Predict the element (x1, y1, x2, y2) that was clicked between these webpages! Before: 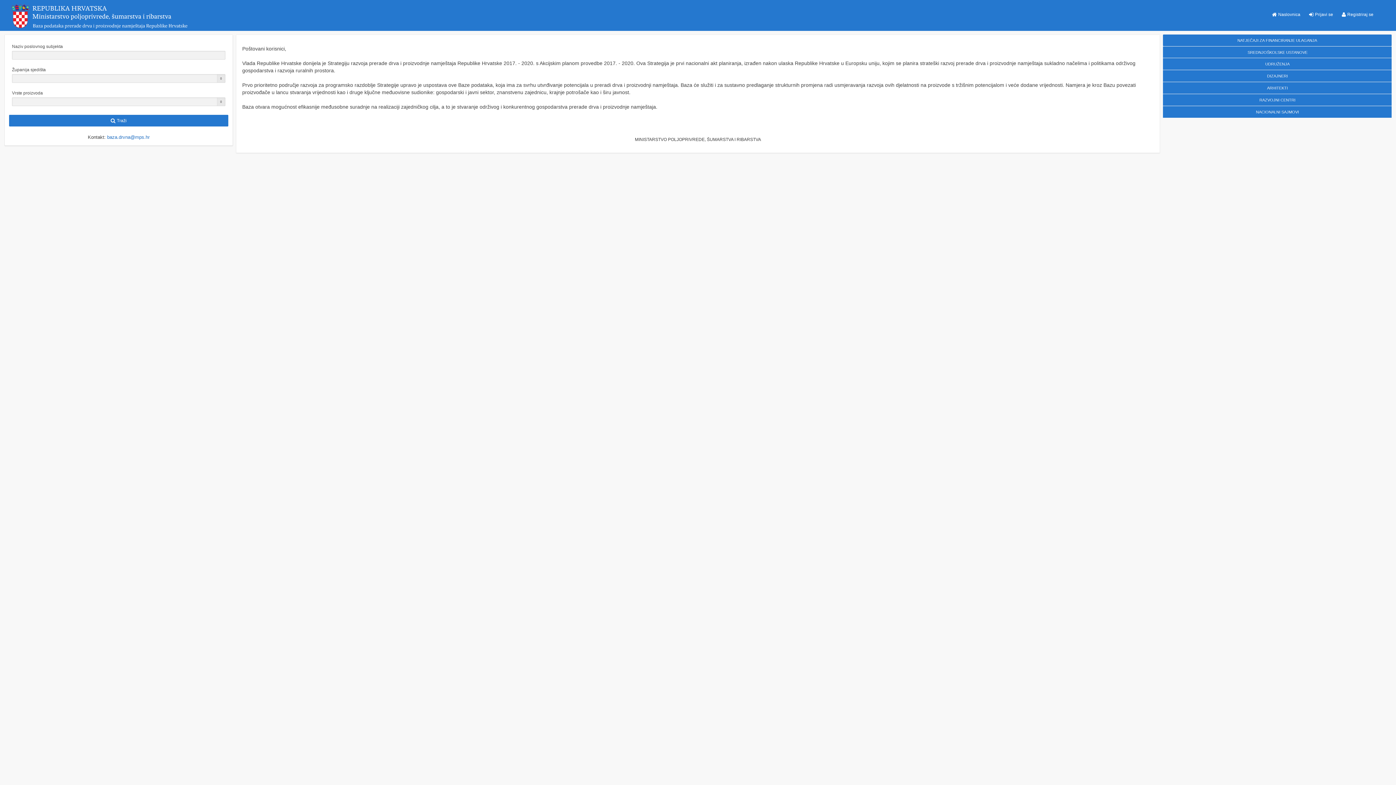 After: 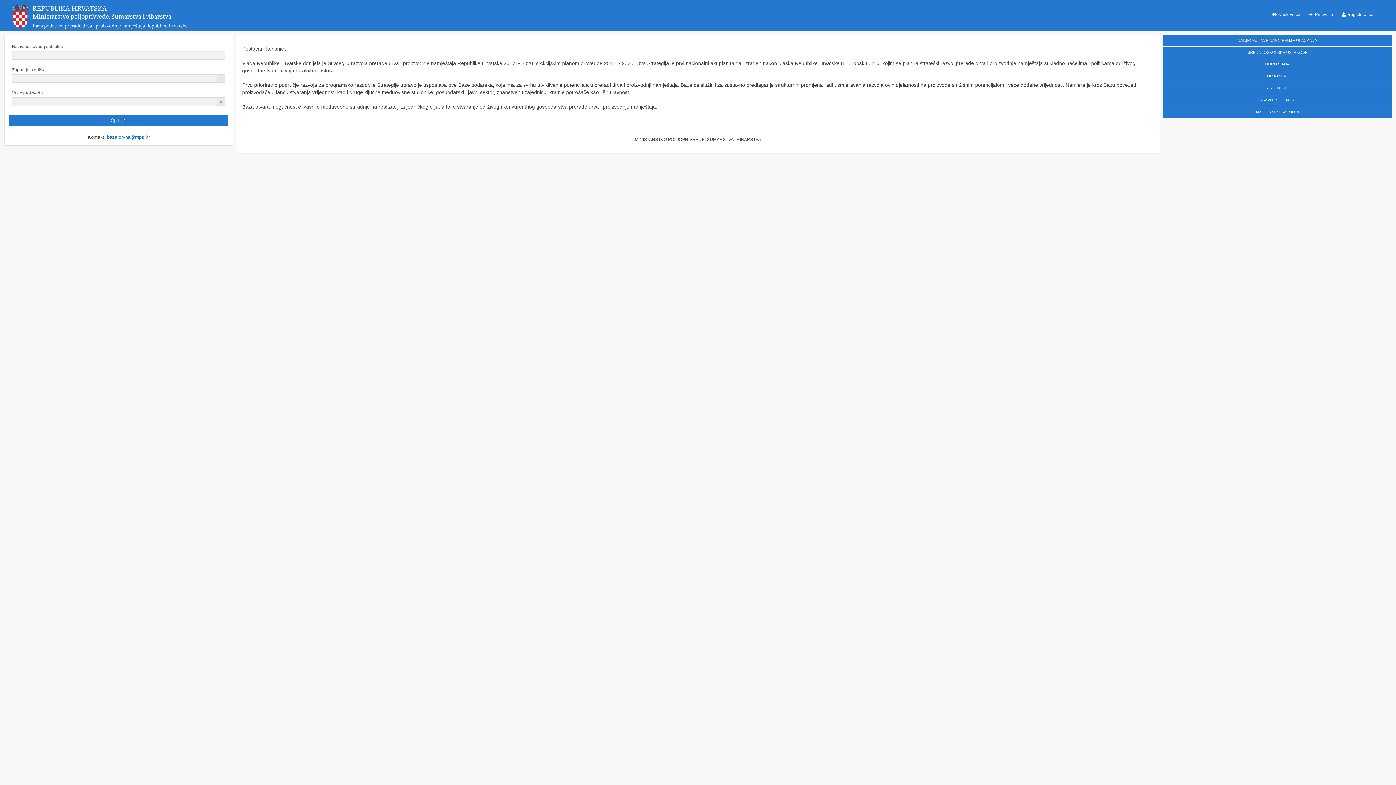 Action: bbox: (107, 134, 149, 140) label: baza.drvna@mps.hr